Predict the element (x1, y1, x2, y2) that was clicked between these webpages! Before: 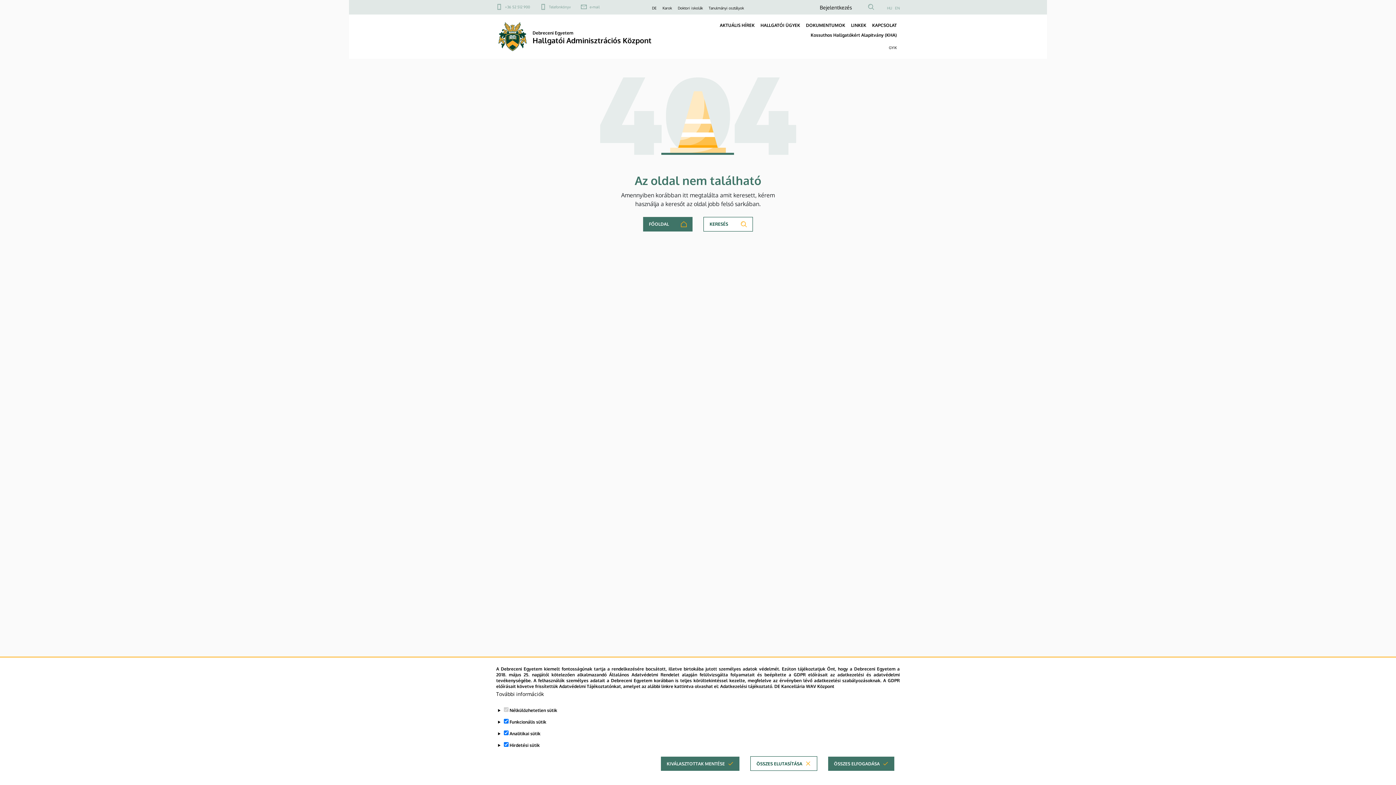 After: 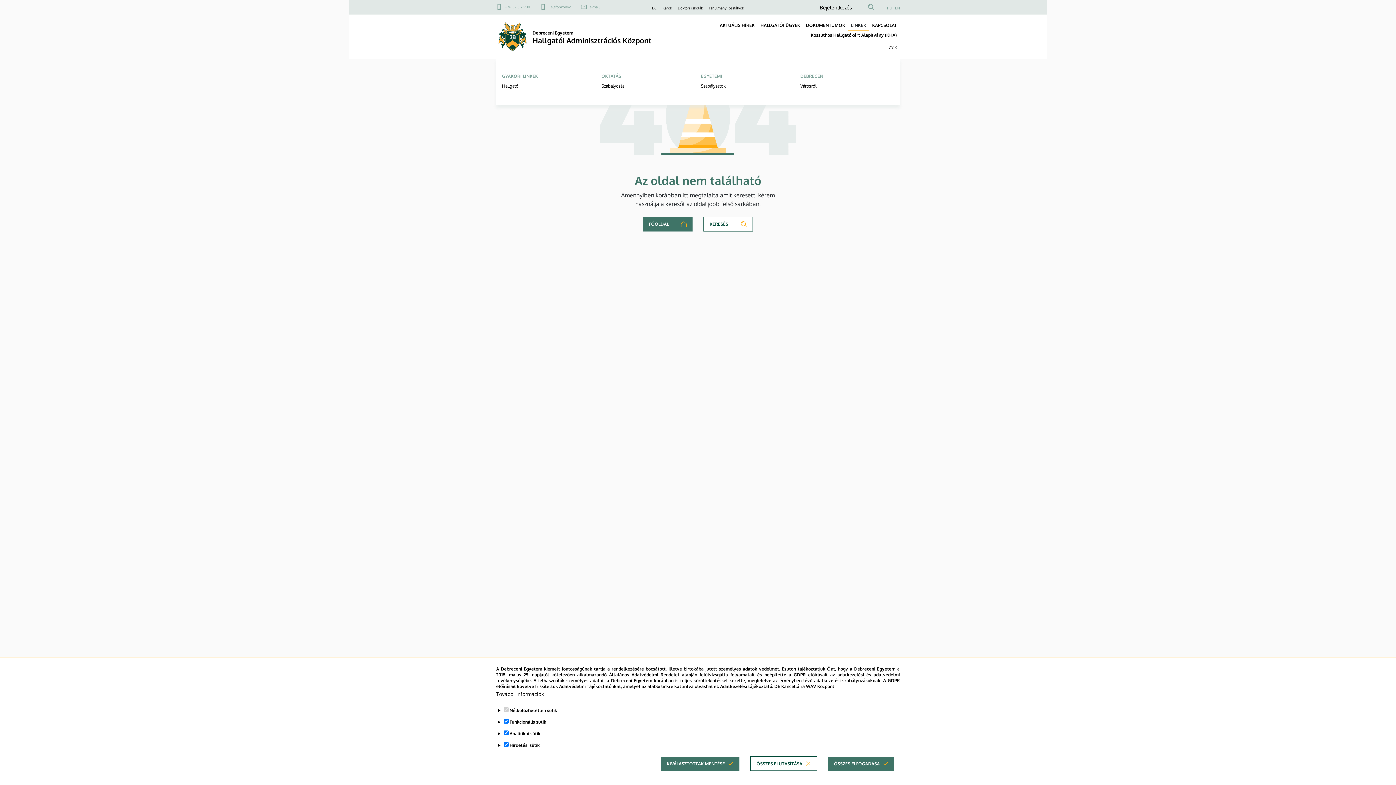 Action: bbox: (851, 22, 866, 27) label: LINKEK